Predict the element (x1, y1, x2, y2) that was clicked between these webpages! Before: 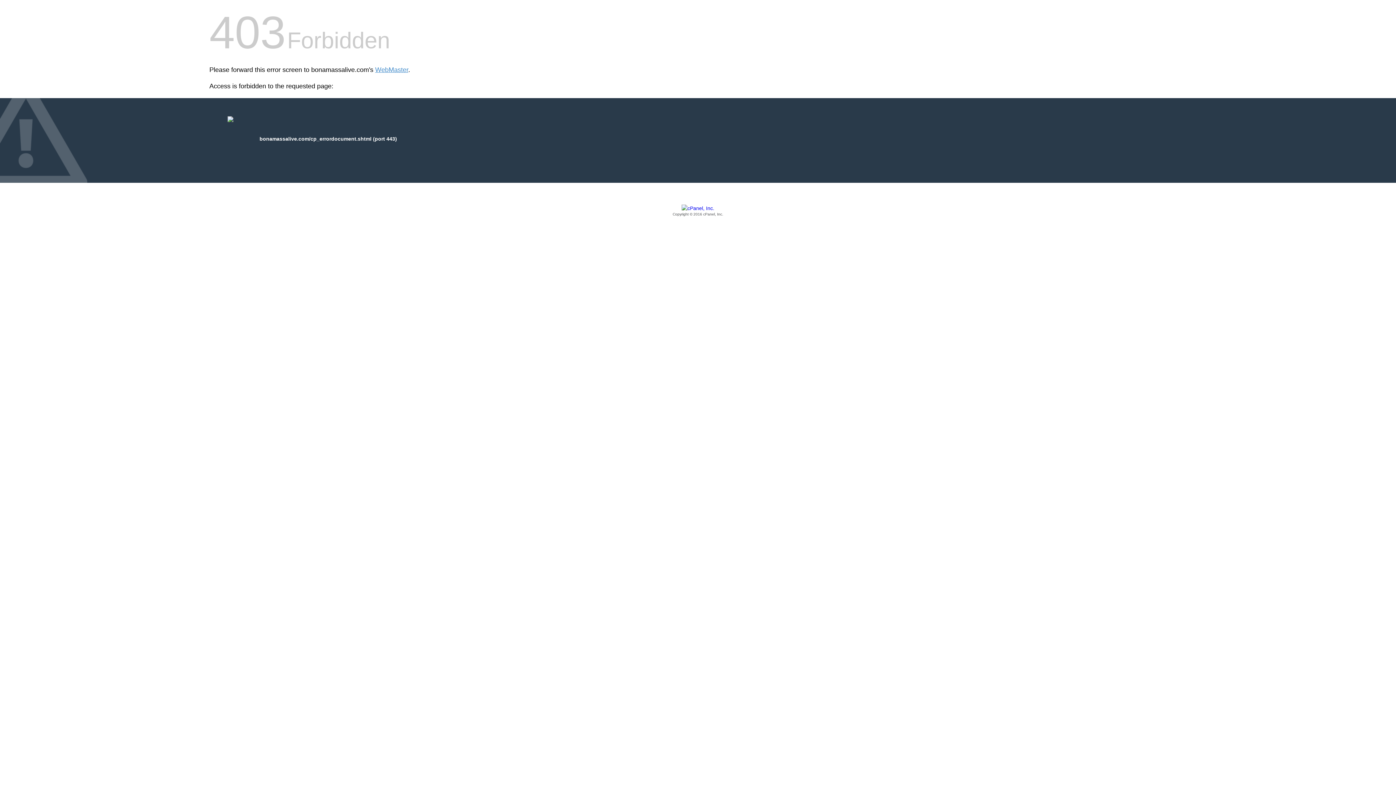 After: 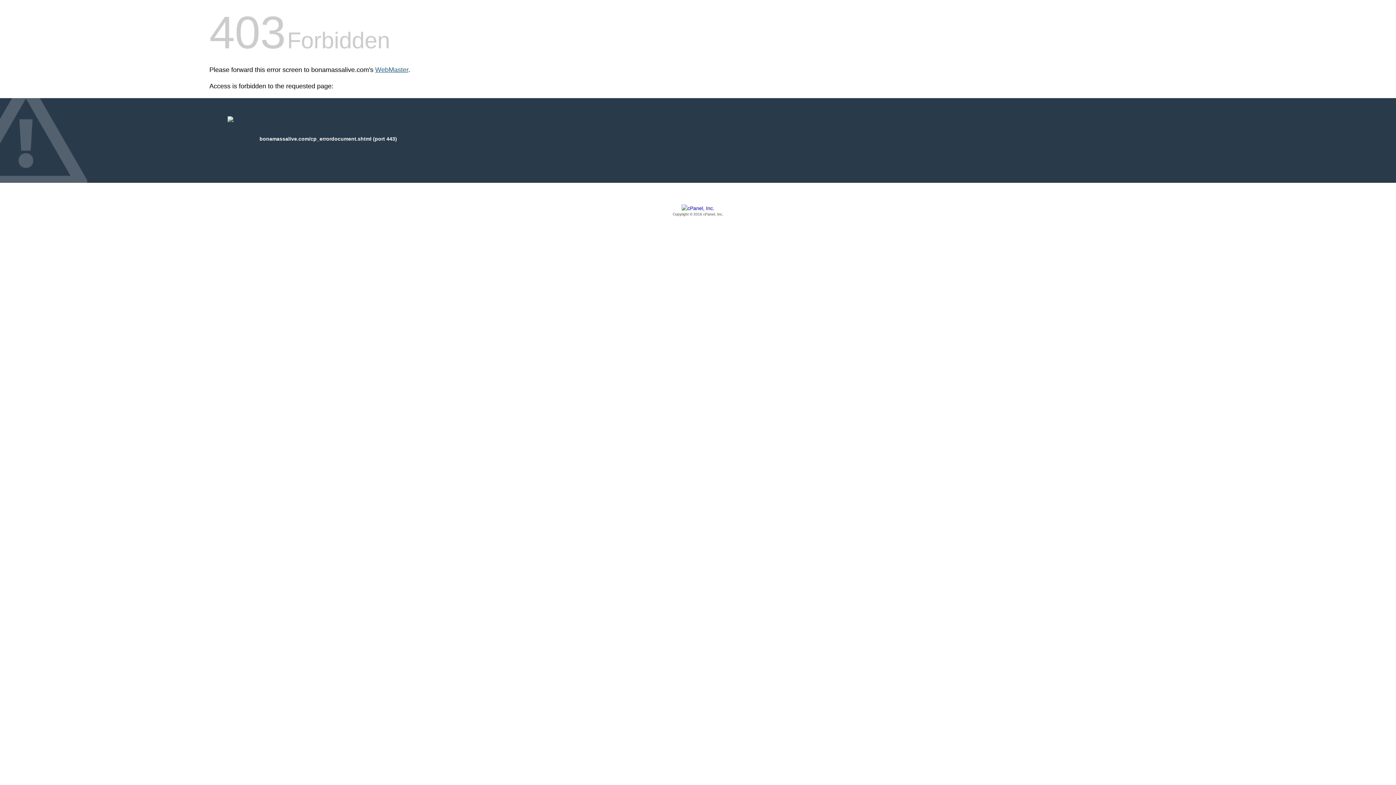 Action: label: WebMaster bbox: (375, 66, 408, 73)